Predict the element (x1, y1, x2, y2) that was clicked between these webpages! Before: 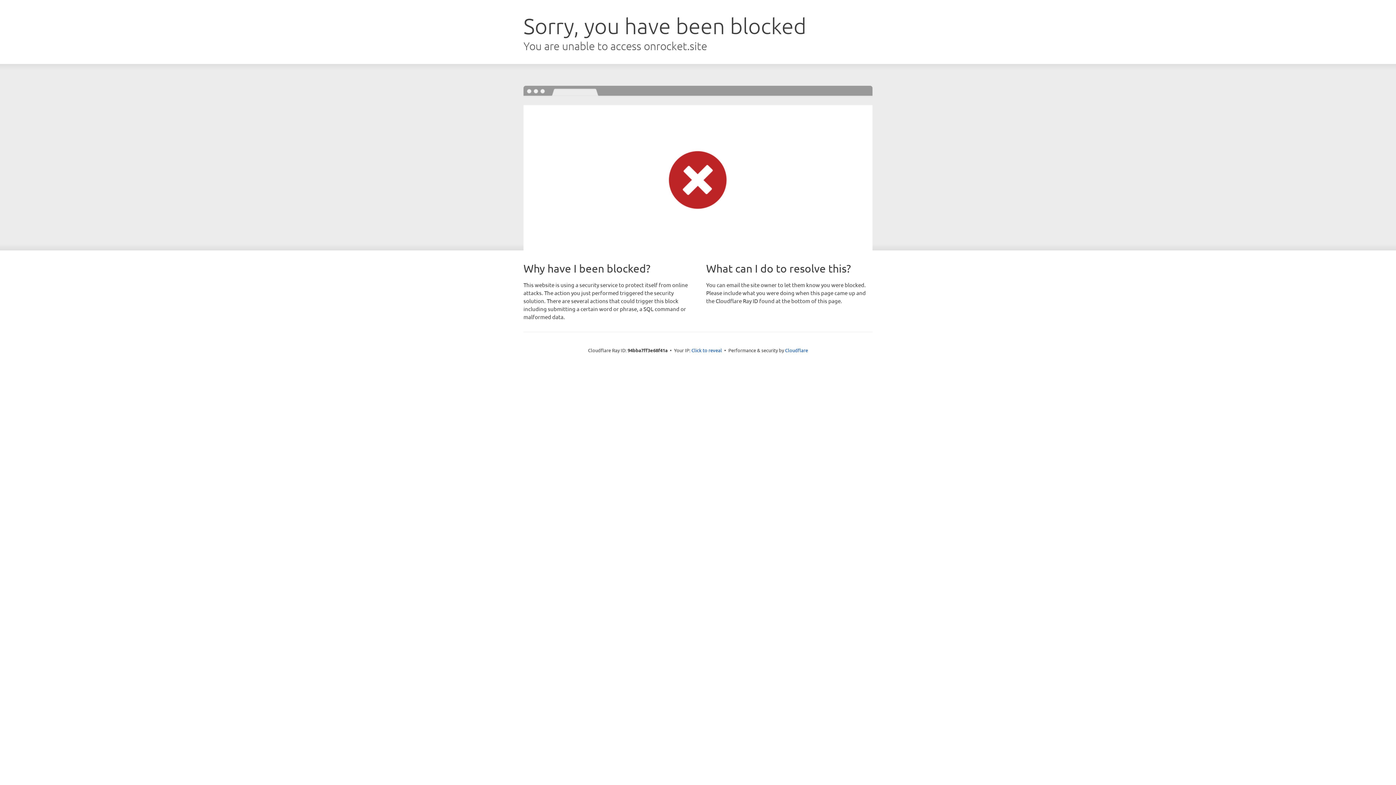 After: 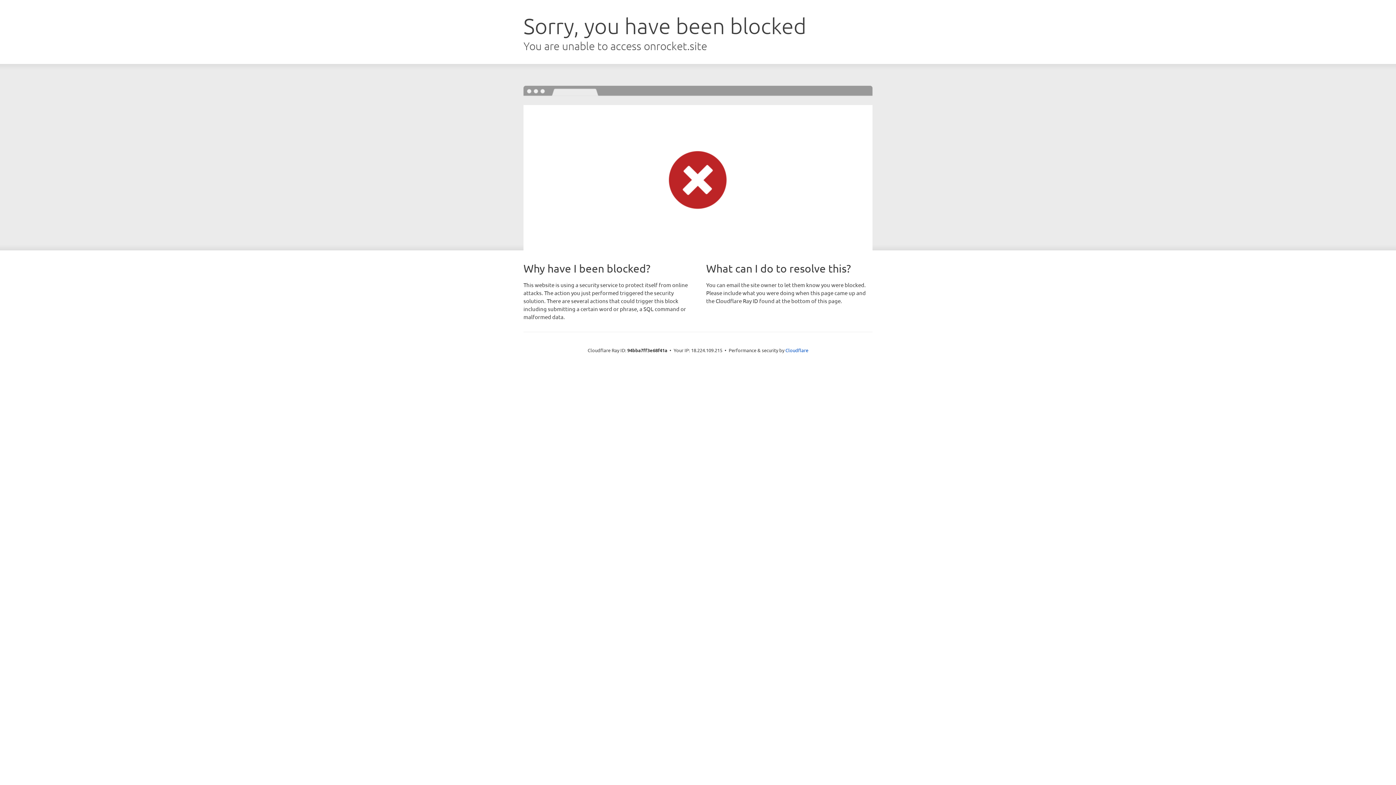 Action: label: Click to reveal bbox: (691, 346, 722, 353)